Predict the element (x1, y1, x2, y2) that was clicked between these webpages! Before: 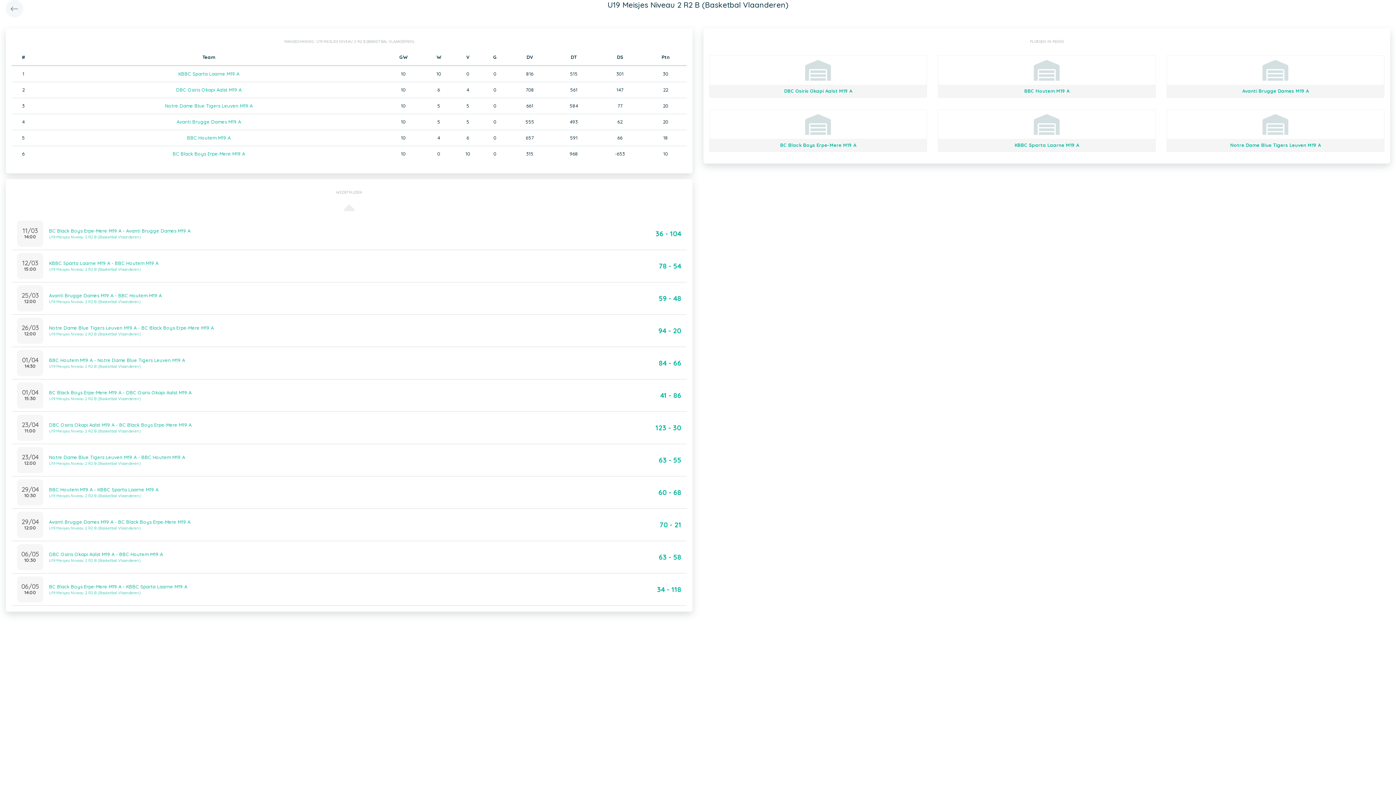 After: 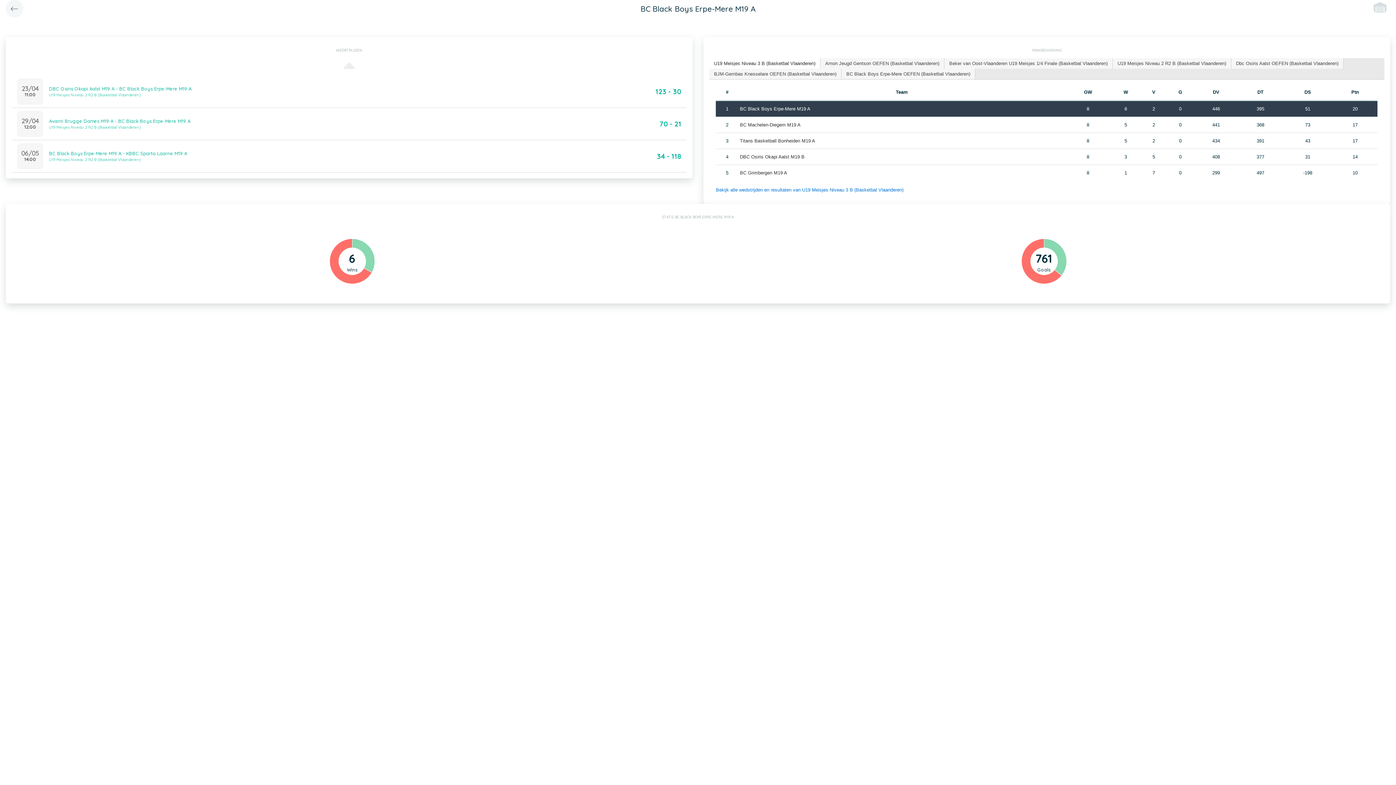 Action: bbox: (709, 109, 927, 152) label: BC Black Boys Erpe-Mere M19 A